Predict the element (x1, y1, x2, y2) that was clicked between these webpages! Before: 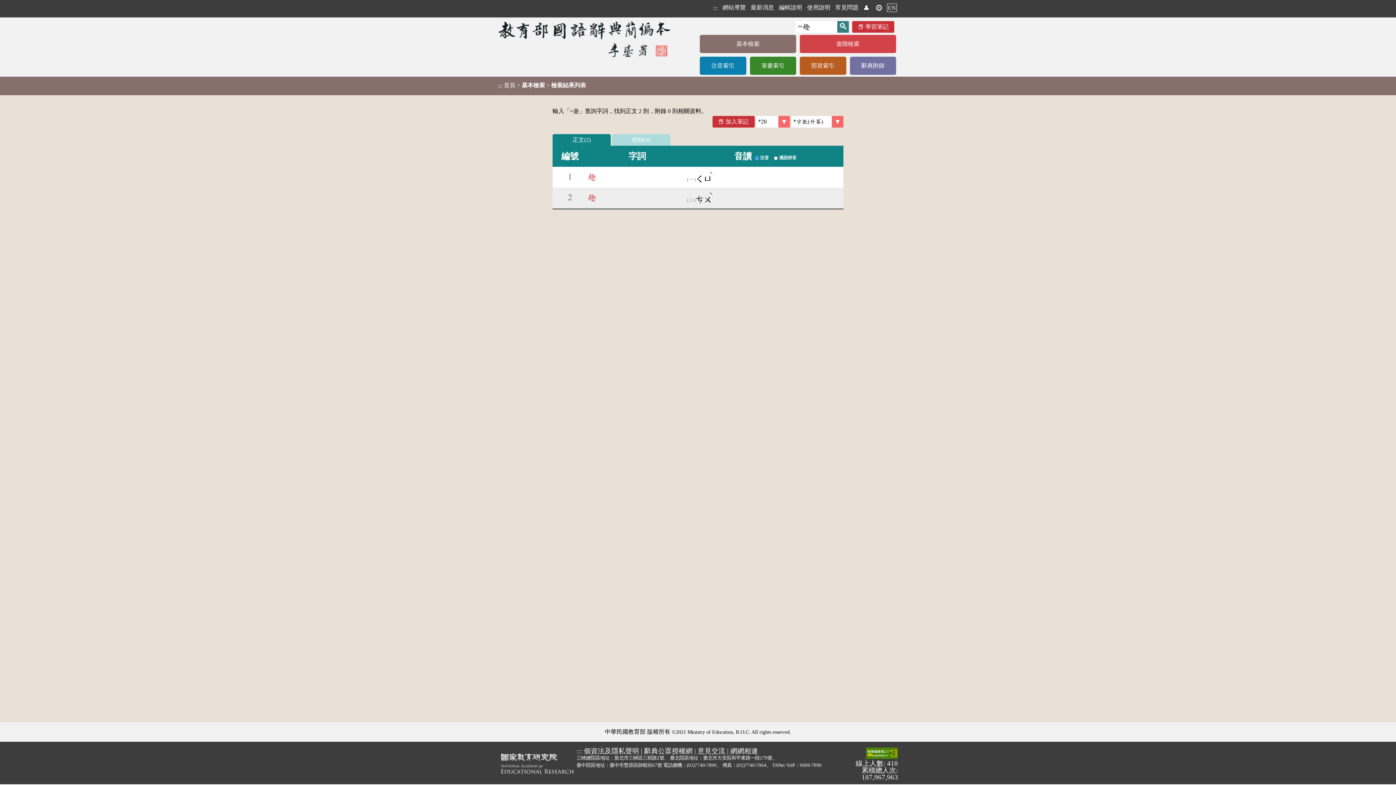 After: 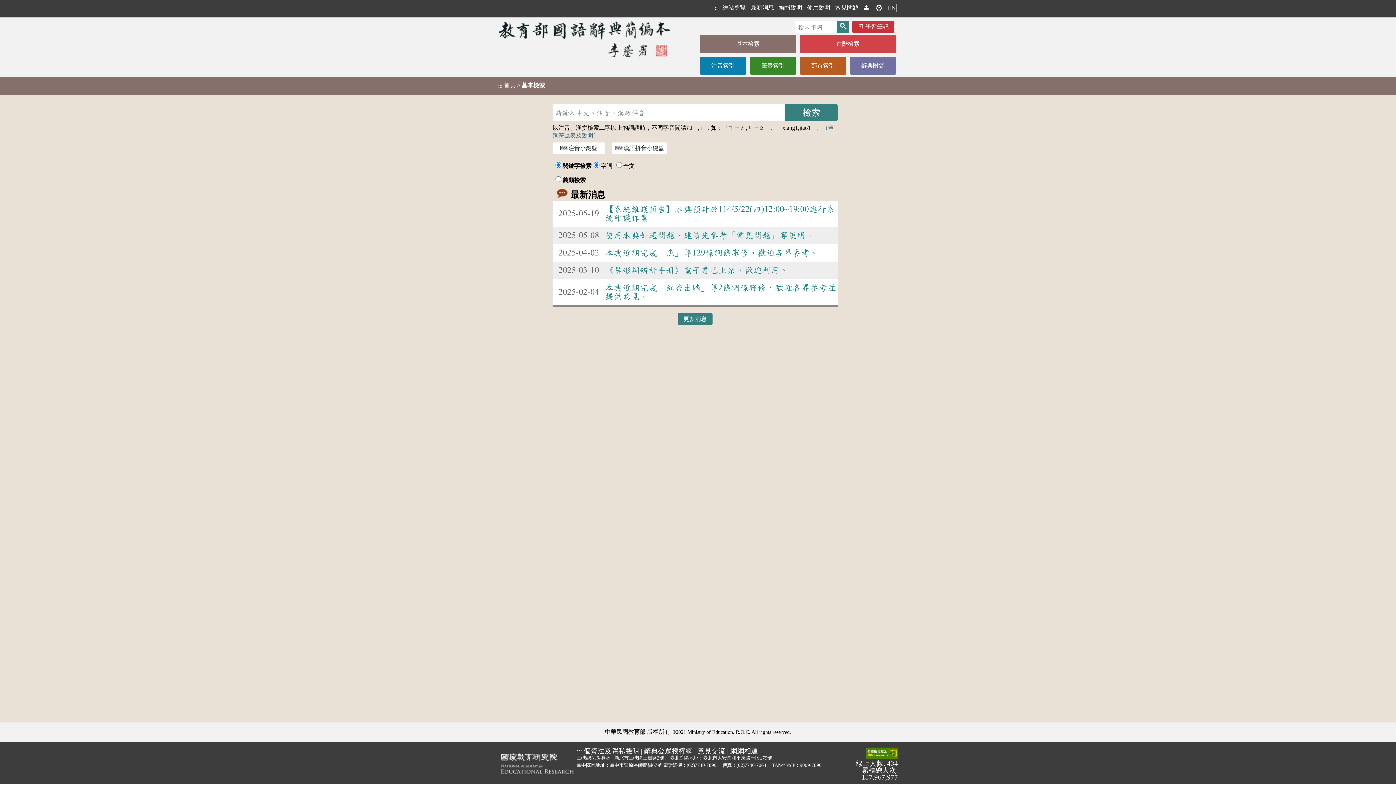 Action: bbox: (498, 17, 672, 60)